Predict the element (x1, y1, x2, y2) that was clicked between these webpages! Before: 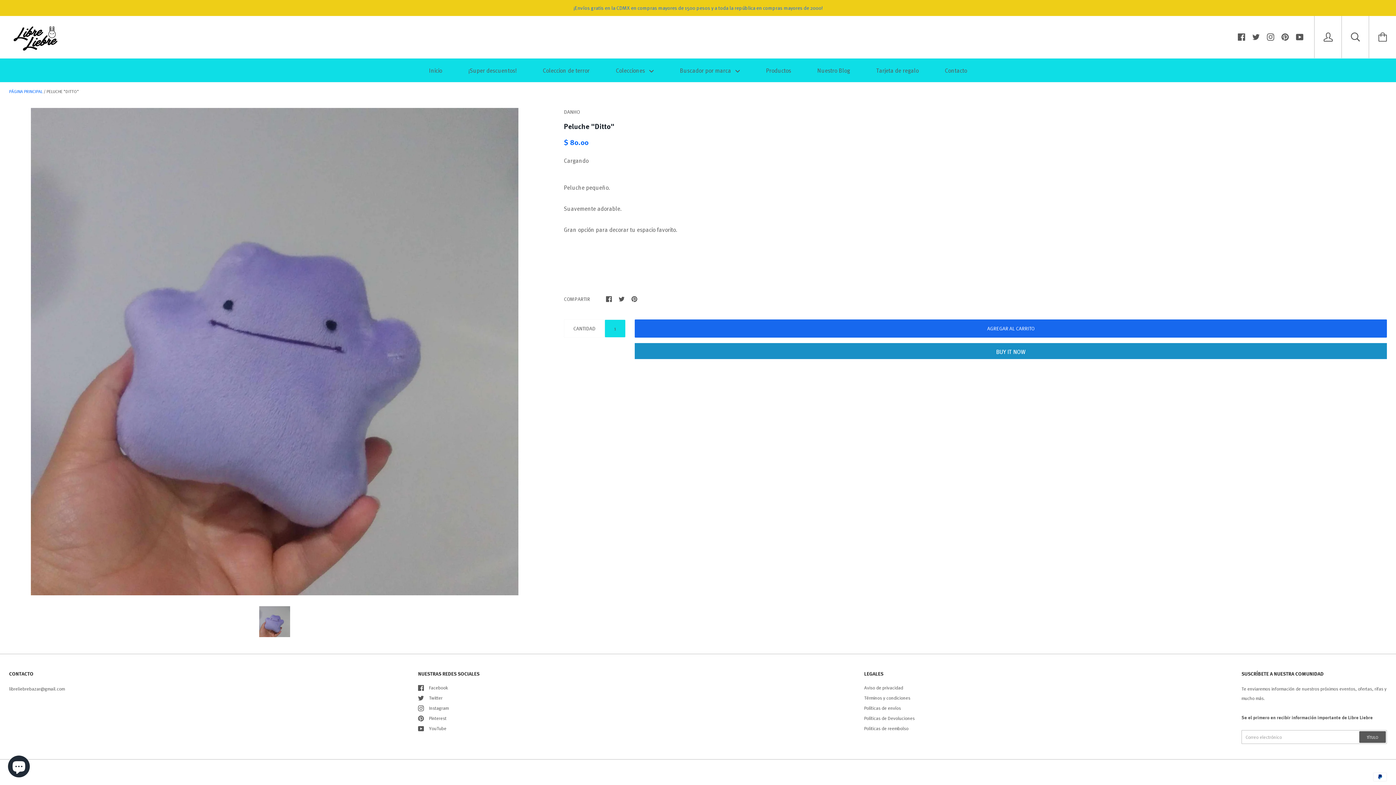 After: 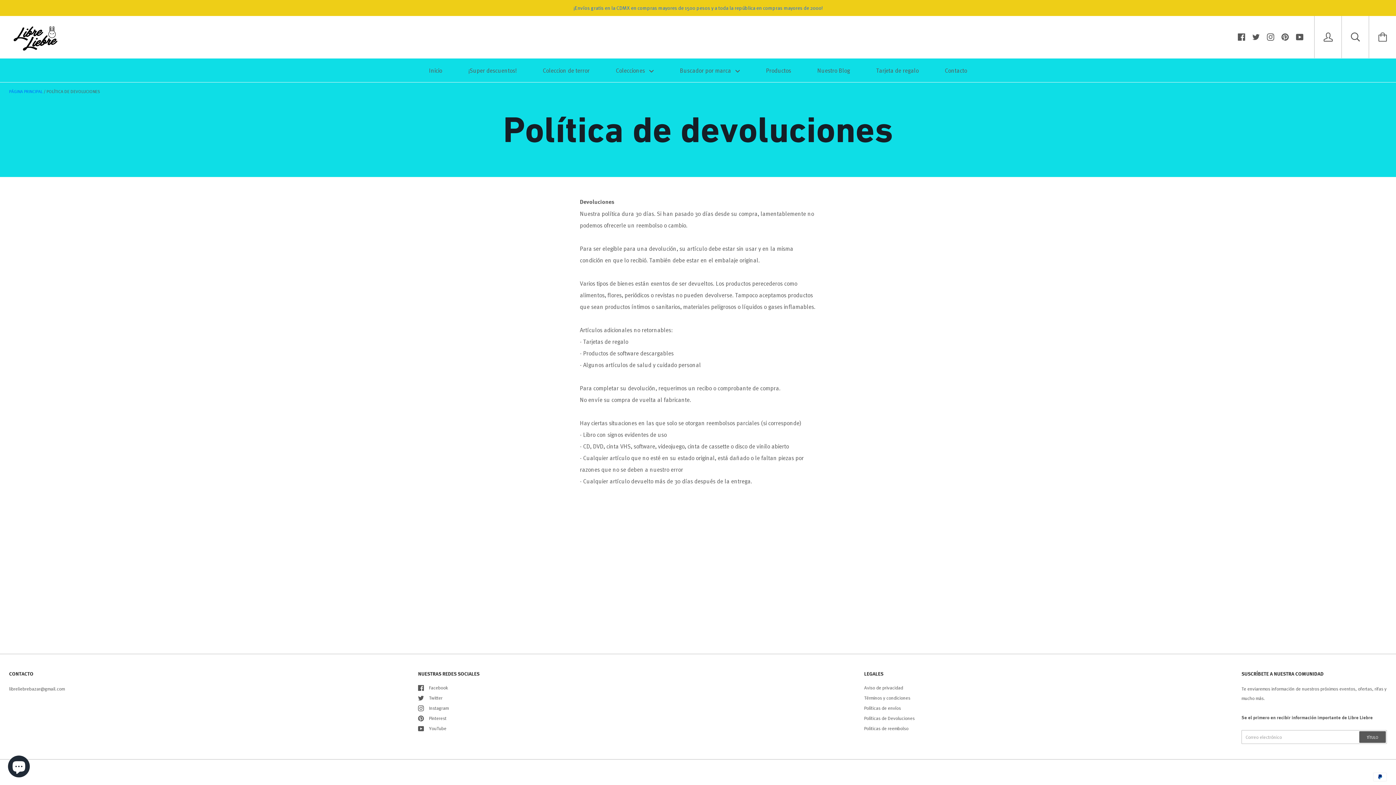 Action: label: Políticas de Devoluciones bbox: (864, 715, 914, 721)